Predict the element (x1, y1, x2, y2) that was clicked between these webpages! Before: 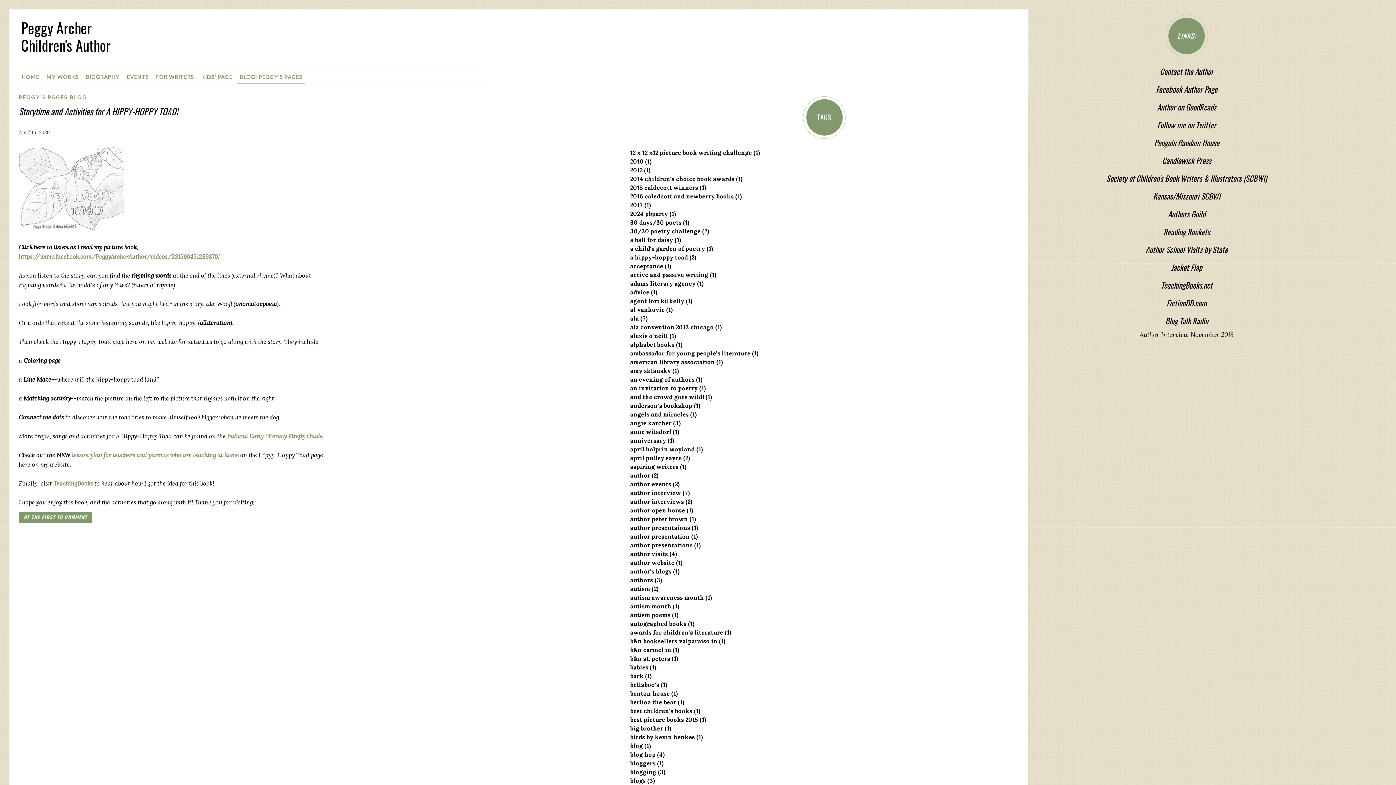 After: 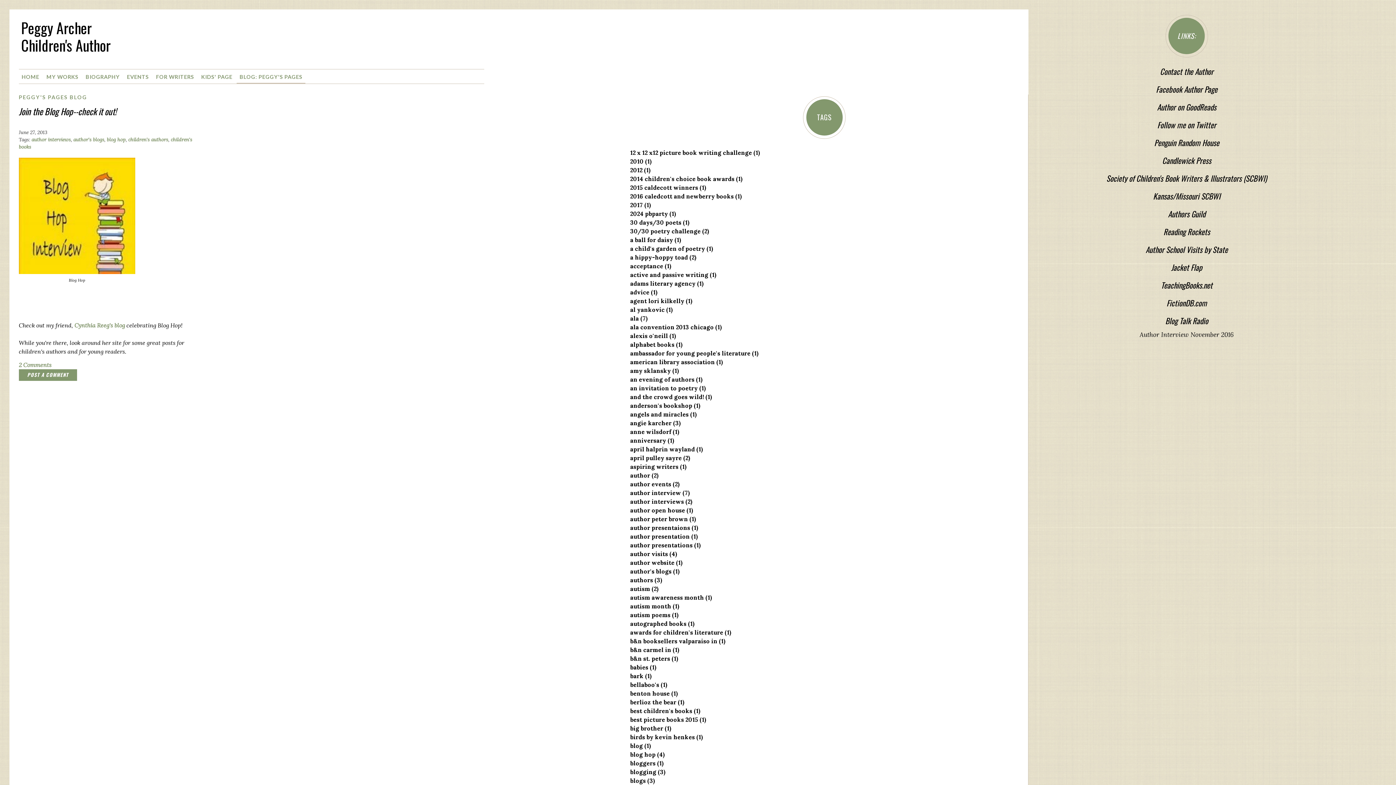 Action: bbox: (630, 567, 679, 575) label: author's blogs (1)